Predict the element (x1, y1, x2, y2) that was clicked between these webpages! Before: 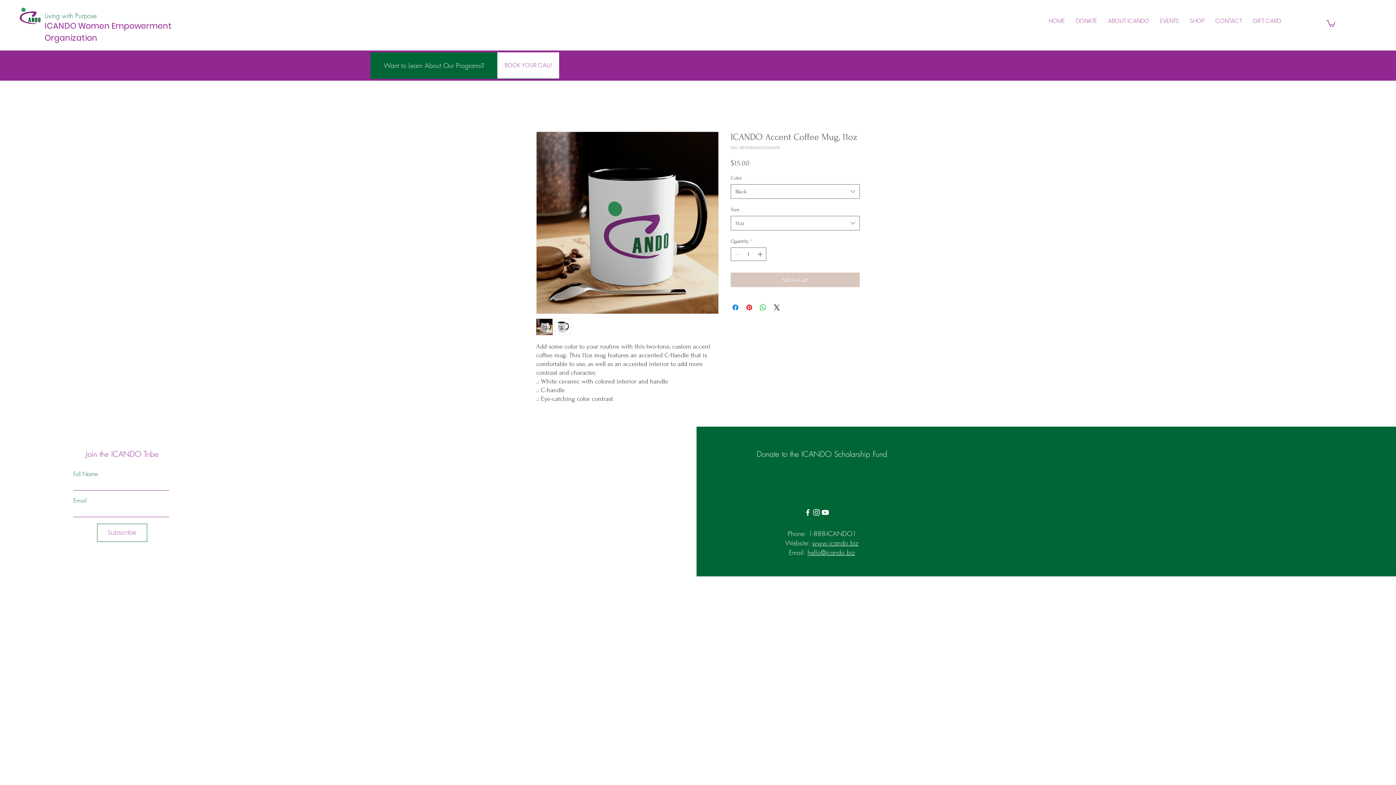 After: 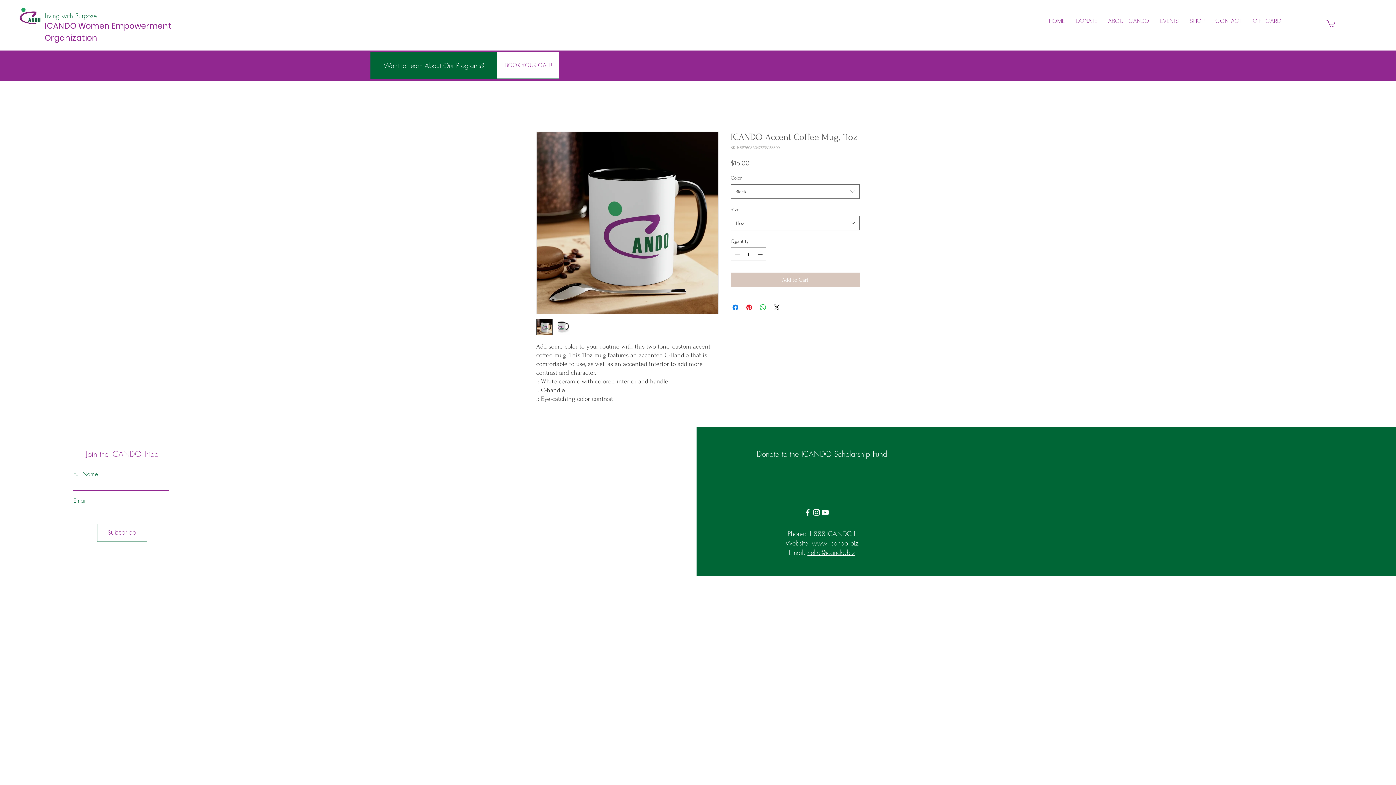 Action: bbox: (1326, 19, 1335, 26)